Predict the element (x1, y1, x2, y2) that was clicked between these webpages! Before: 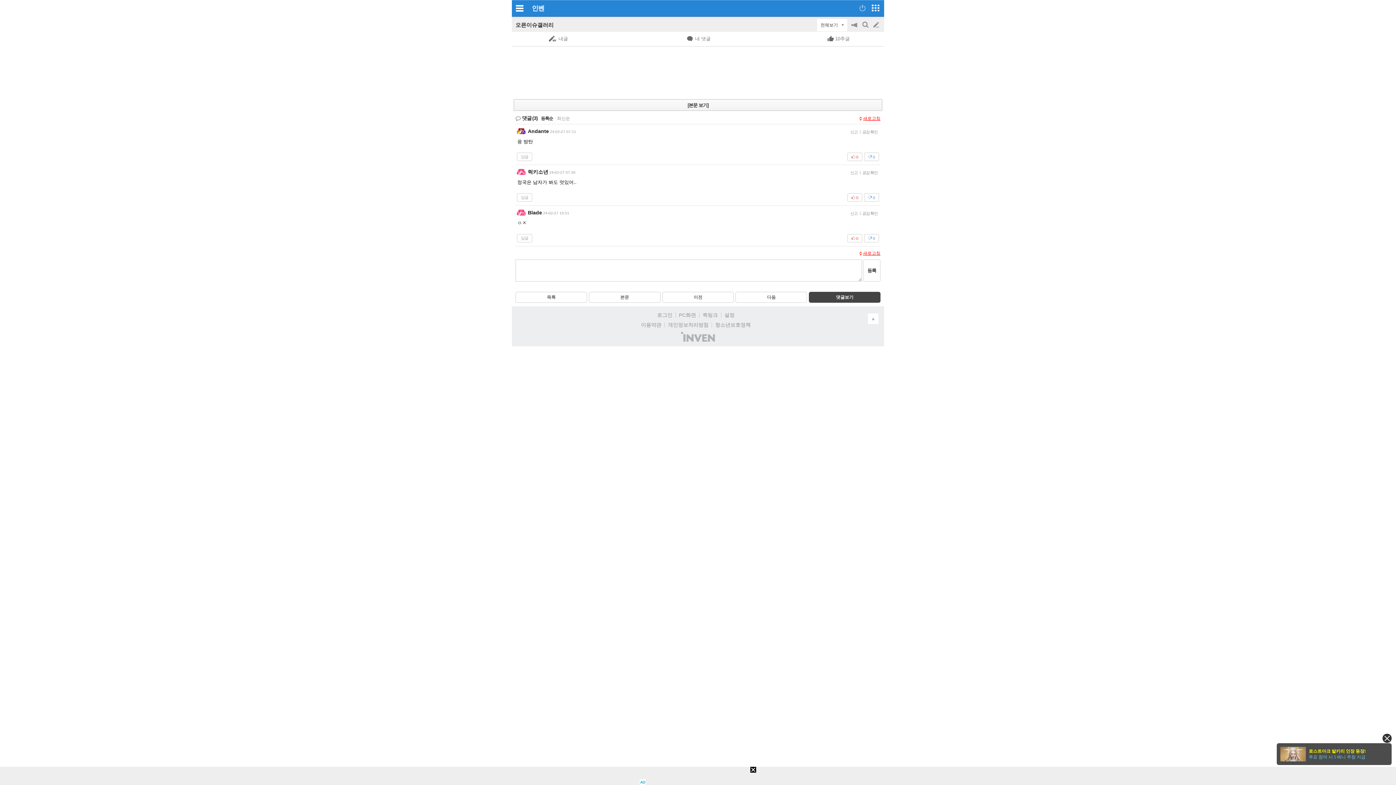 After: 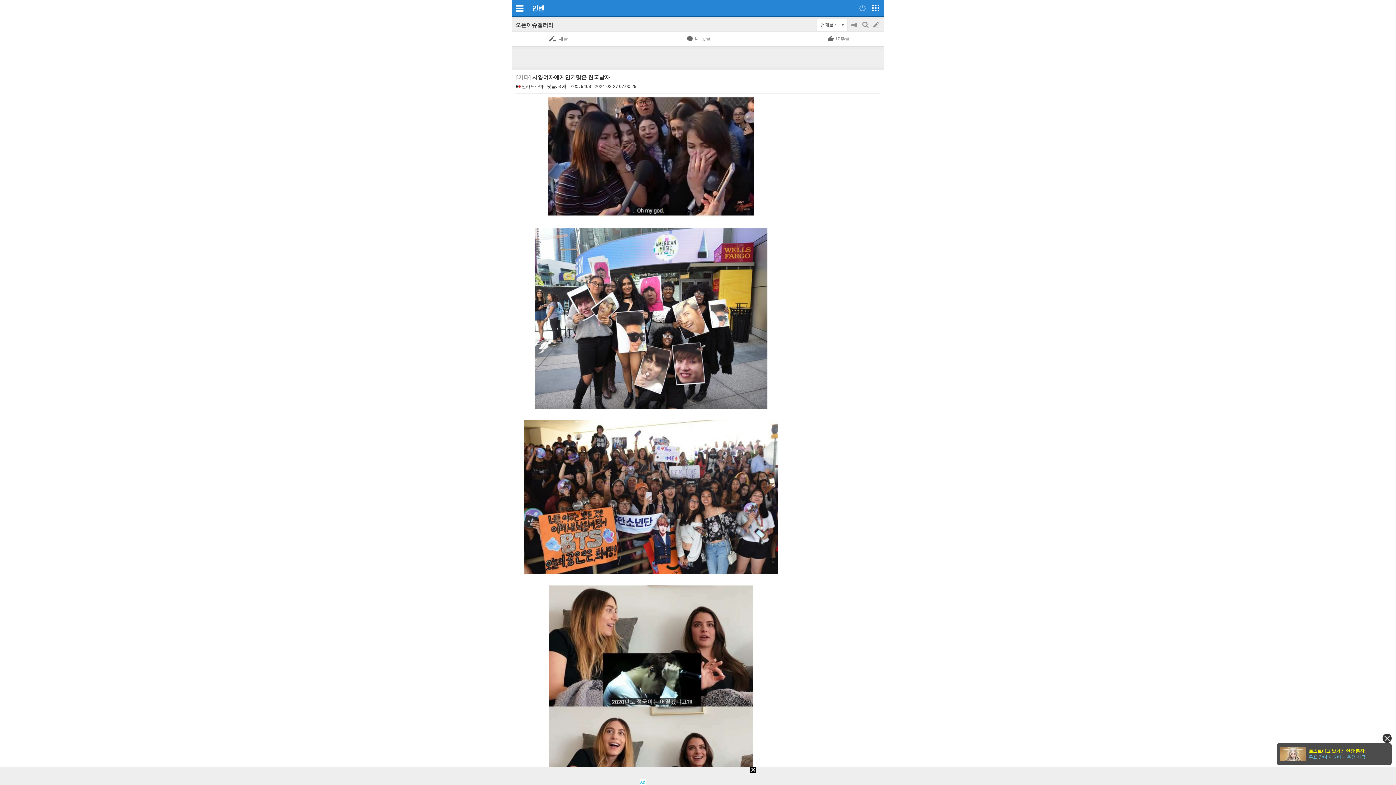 Action: label: [본문 보기] bbox: (513, 99, 882, 110)